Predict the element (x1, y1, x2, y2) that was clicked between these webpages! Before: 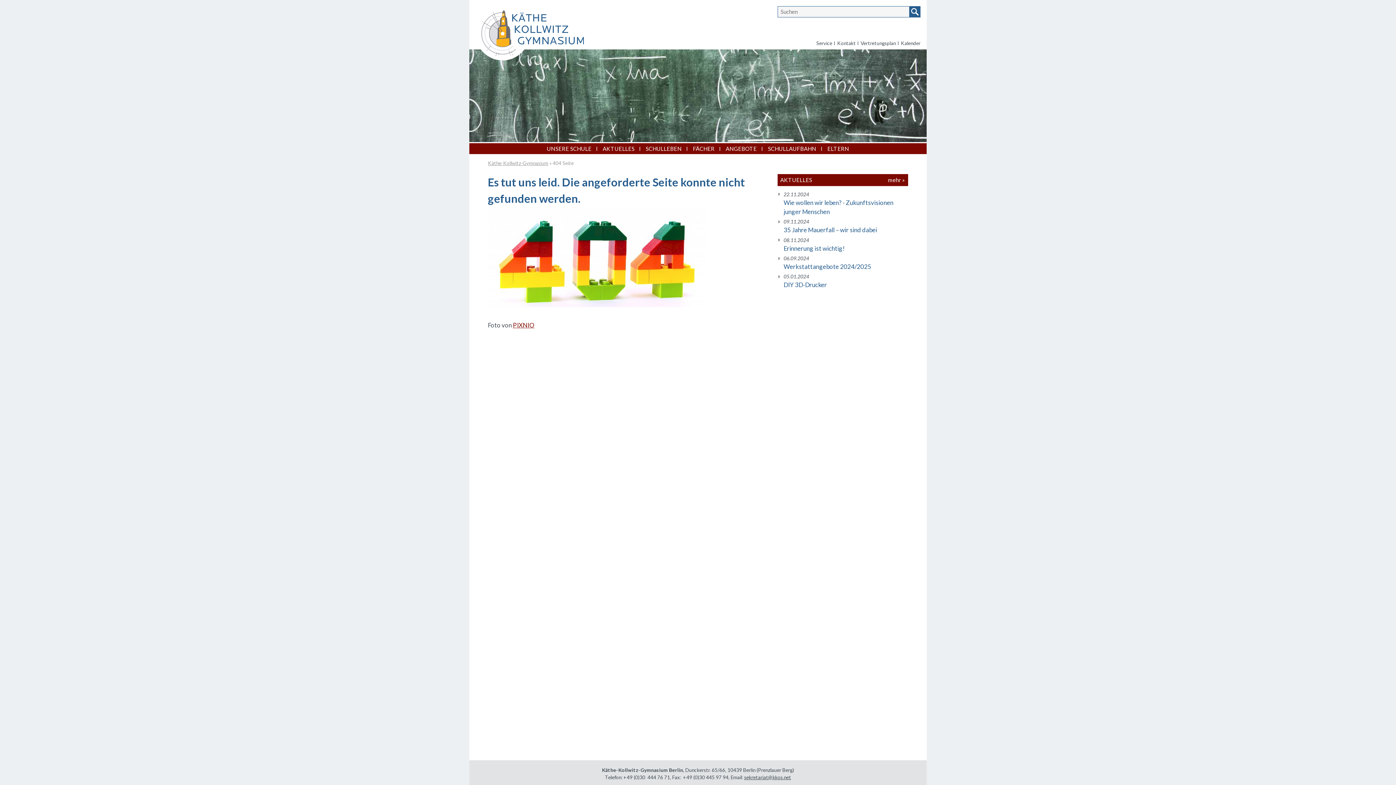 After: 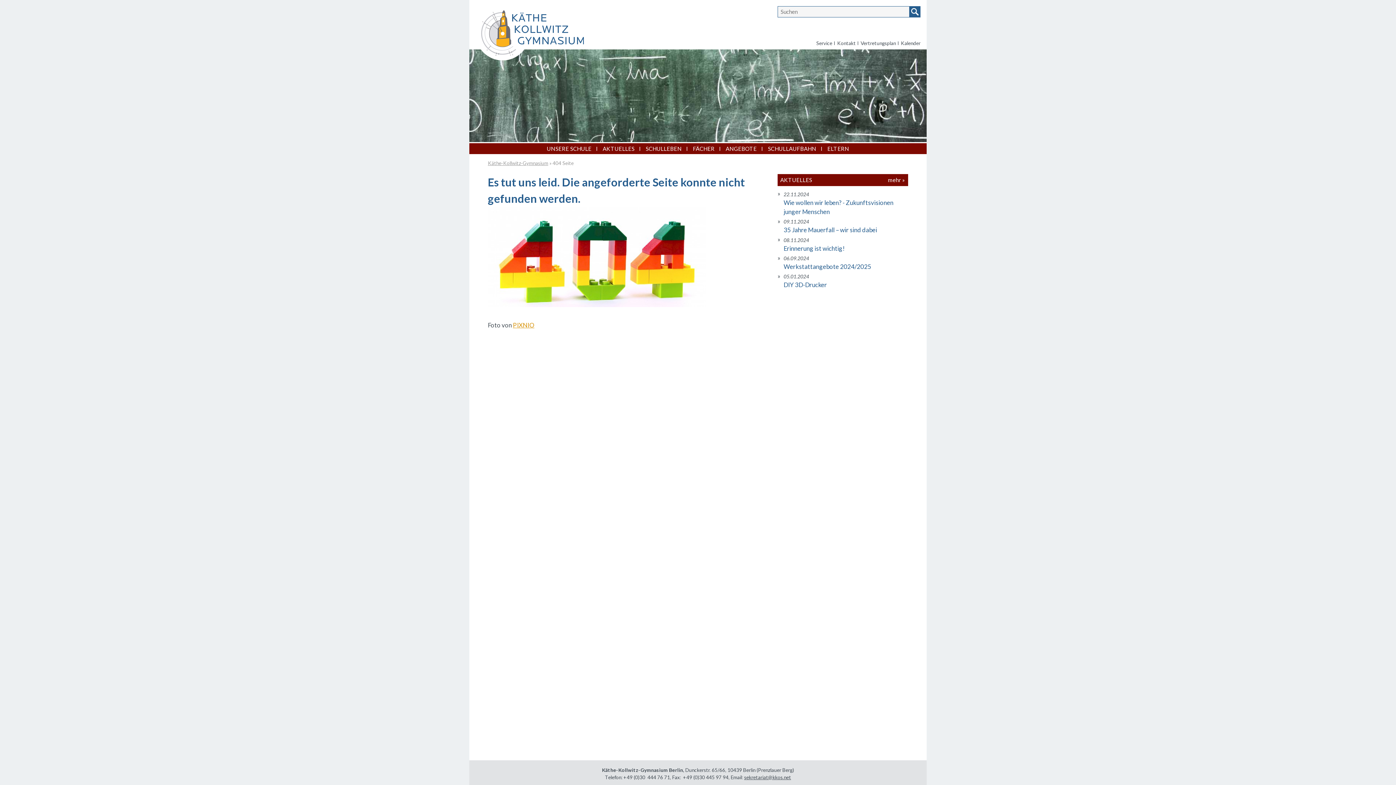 Action: label: PIXNIO bbox: (513, 321, 534, 329)